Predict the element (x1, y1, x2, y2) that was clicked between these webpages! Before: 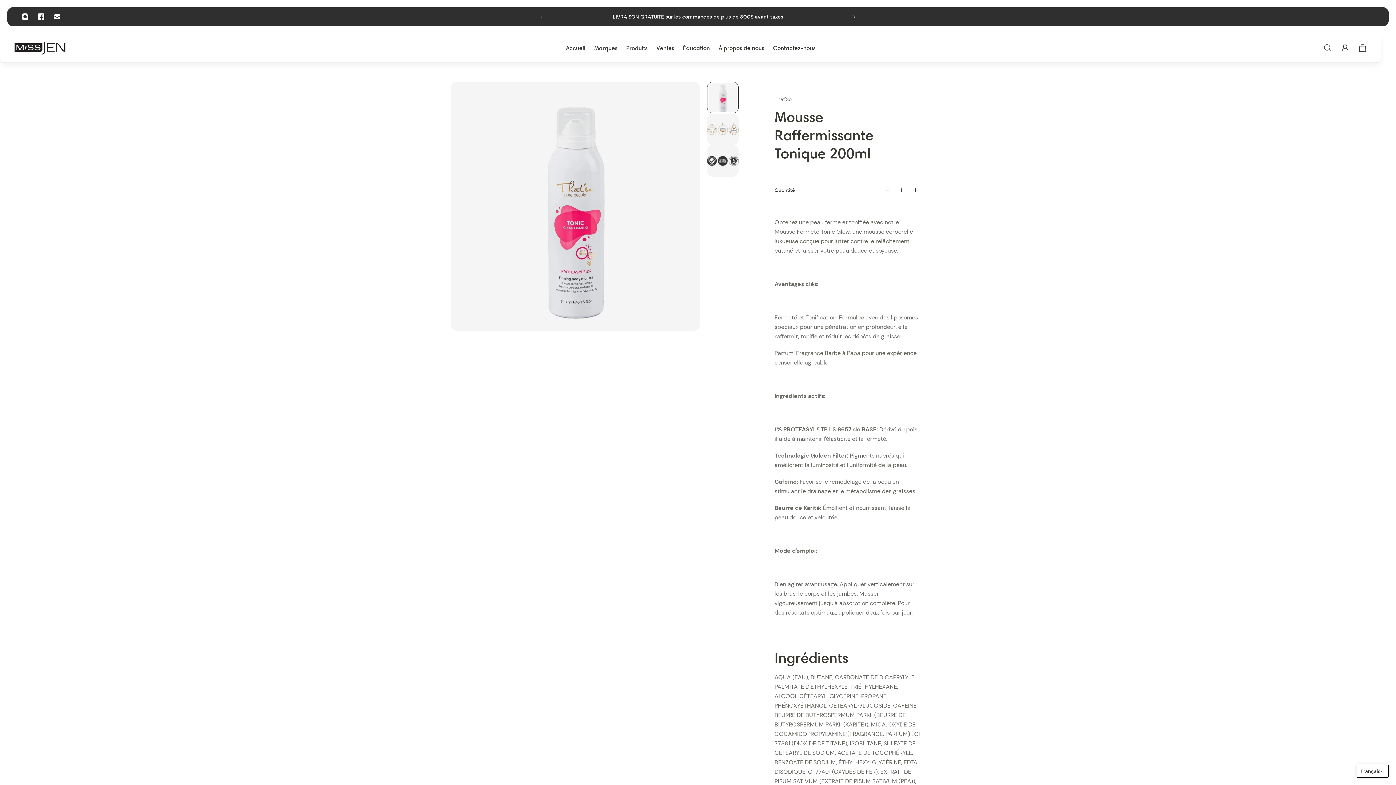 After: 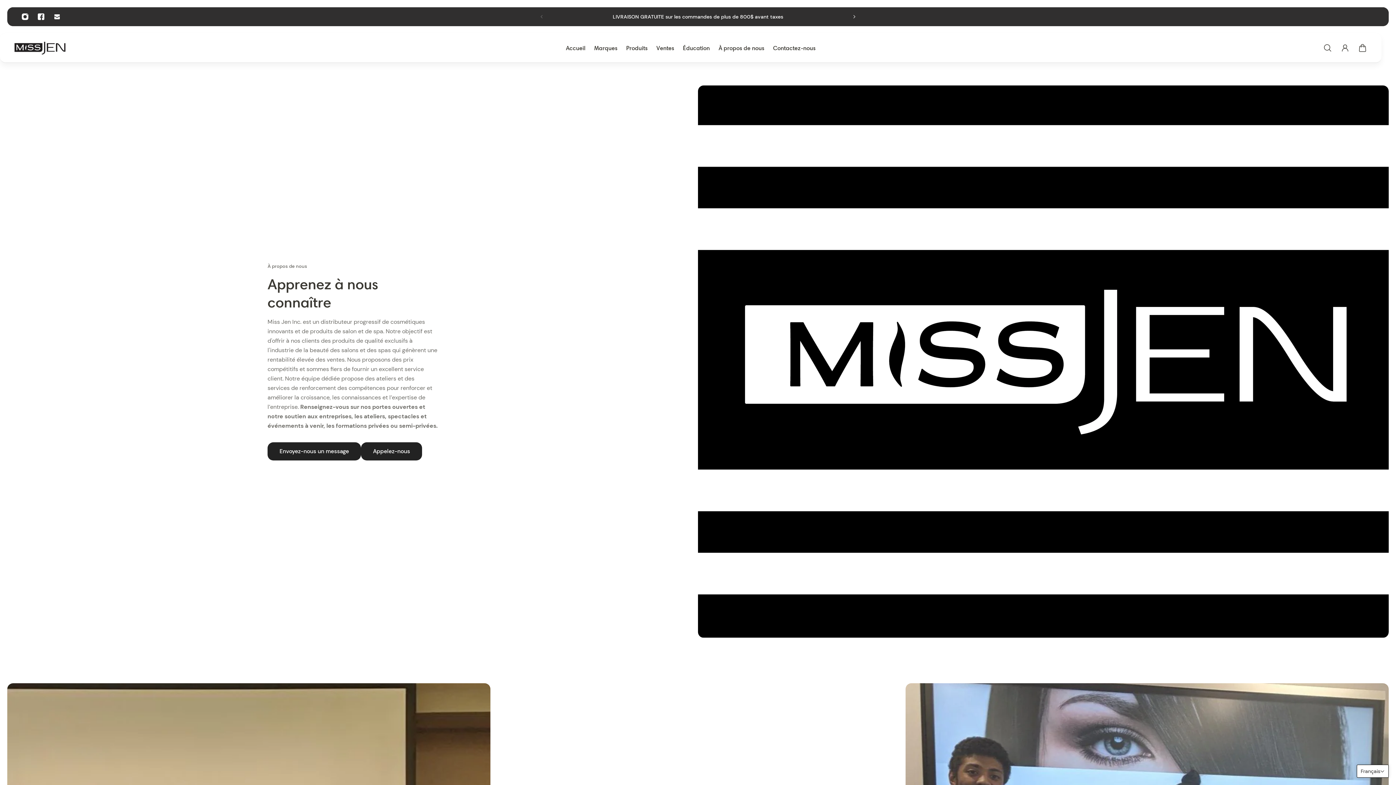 Action: bbox: (714, 33, 768, 62) label: À propos de nous 